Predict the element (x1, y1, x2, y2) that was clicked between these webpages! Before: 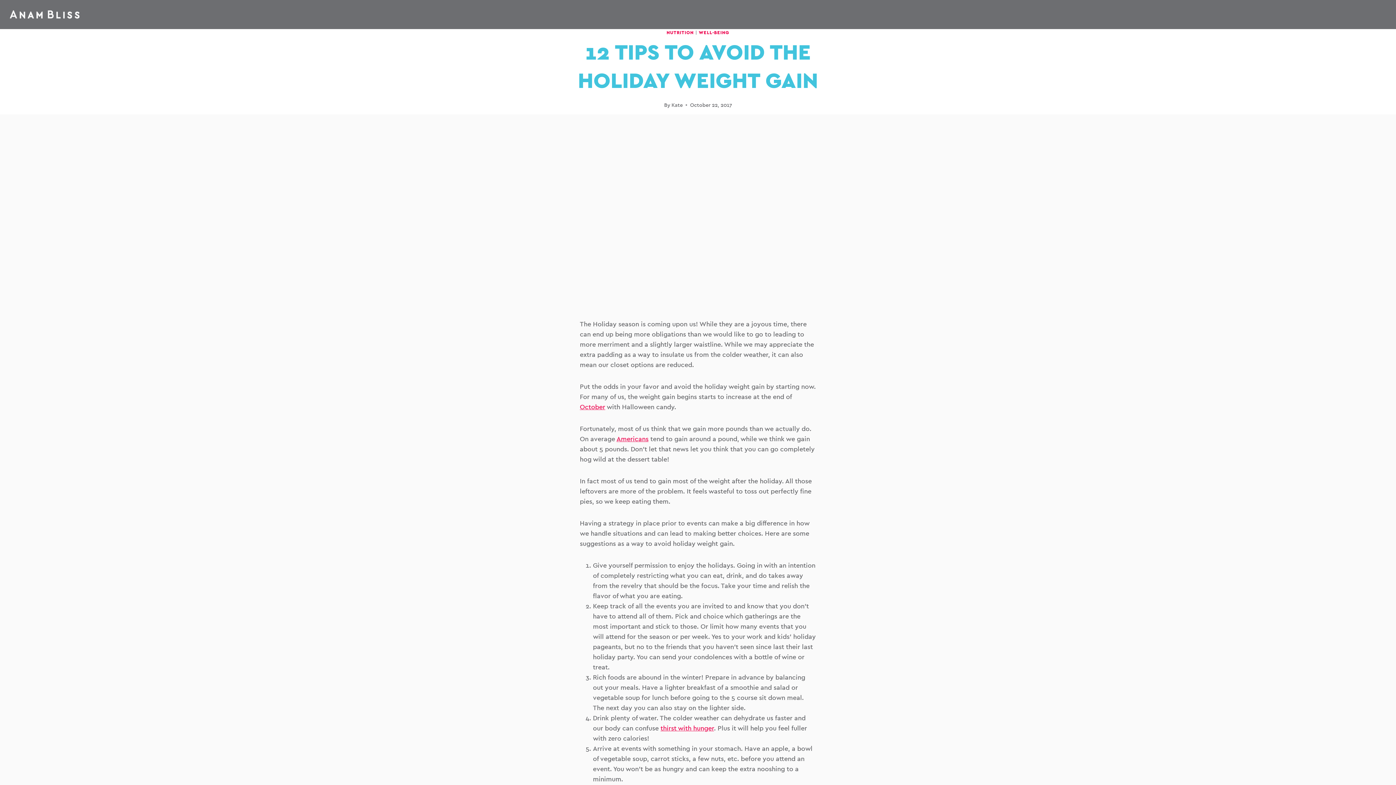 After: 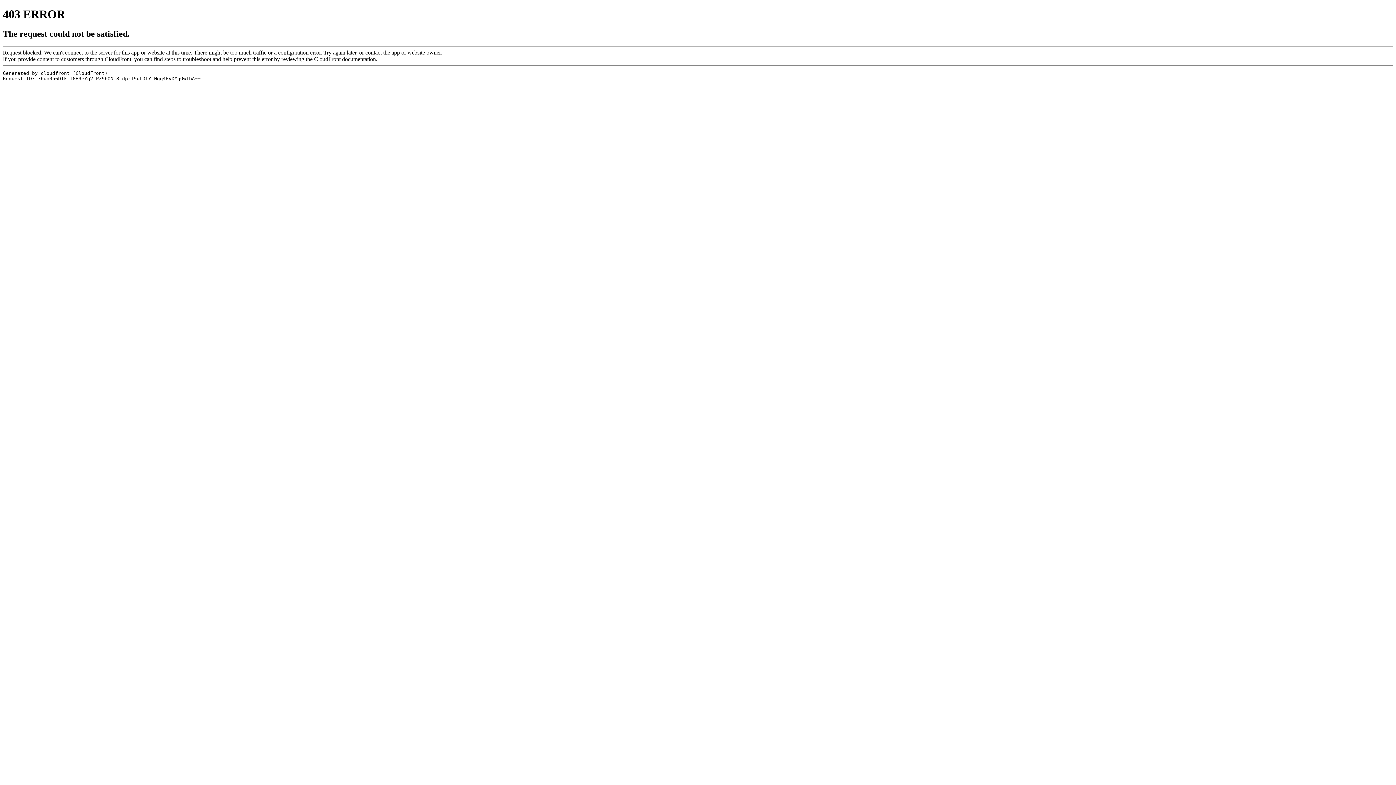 Action: bbox: (660, 725, 714, 732) label: thirst with hunger